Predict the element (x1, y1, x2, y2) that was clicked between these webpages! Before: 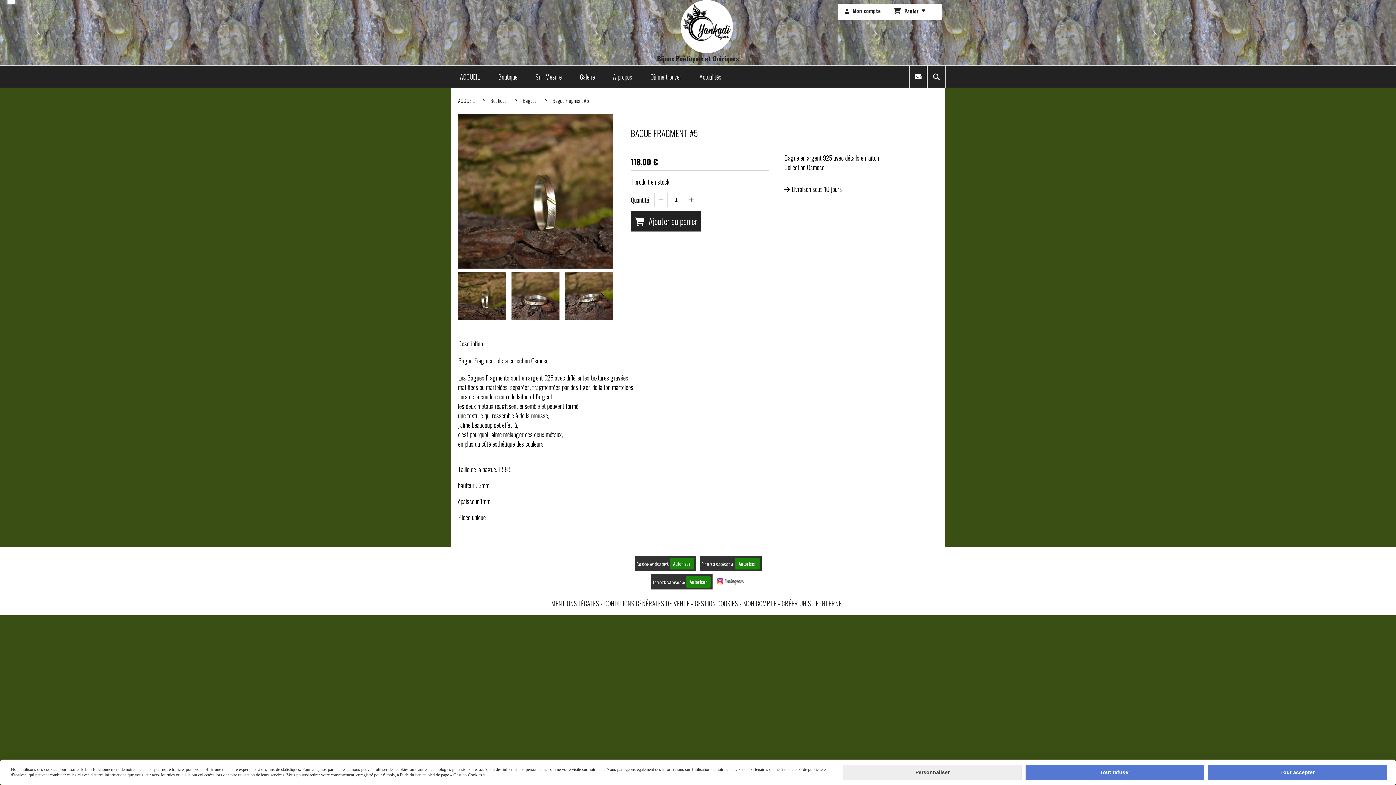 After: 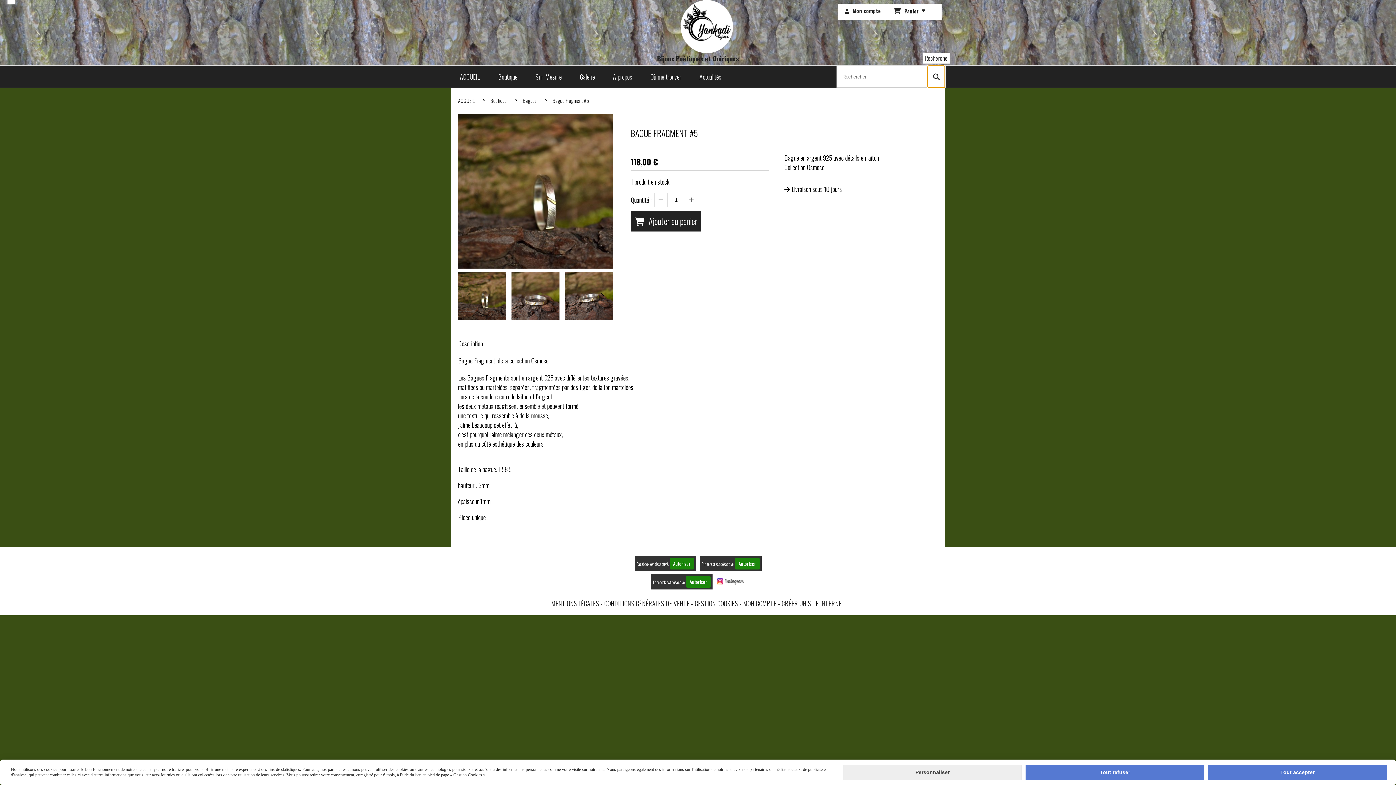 Action: bbox: (928, 65, 945, 87)